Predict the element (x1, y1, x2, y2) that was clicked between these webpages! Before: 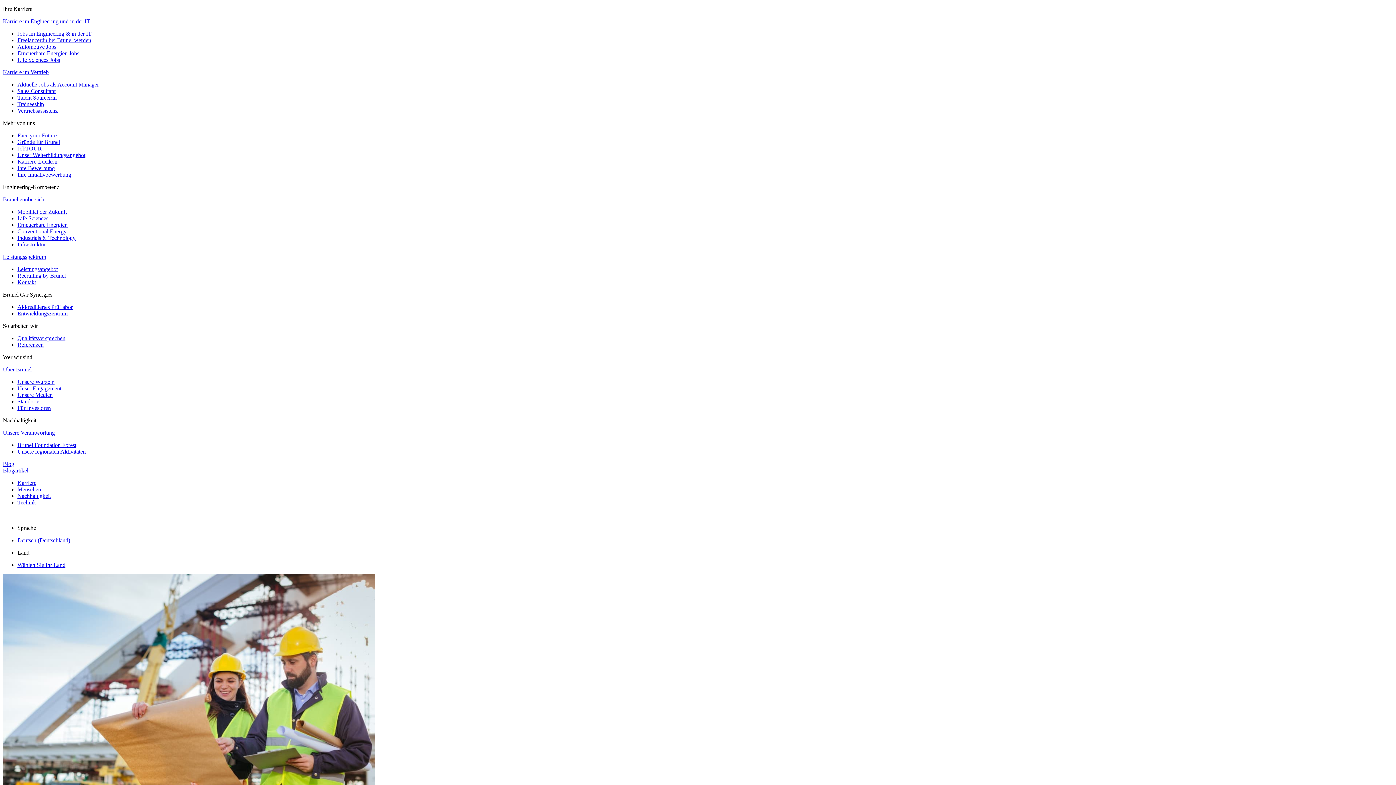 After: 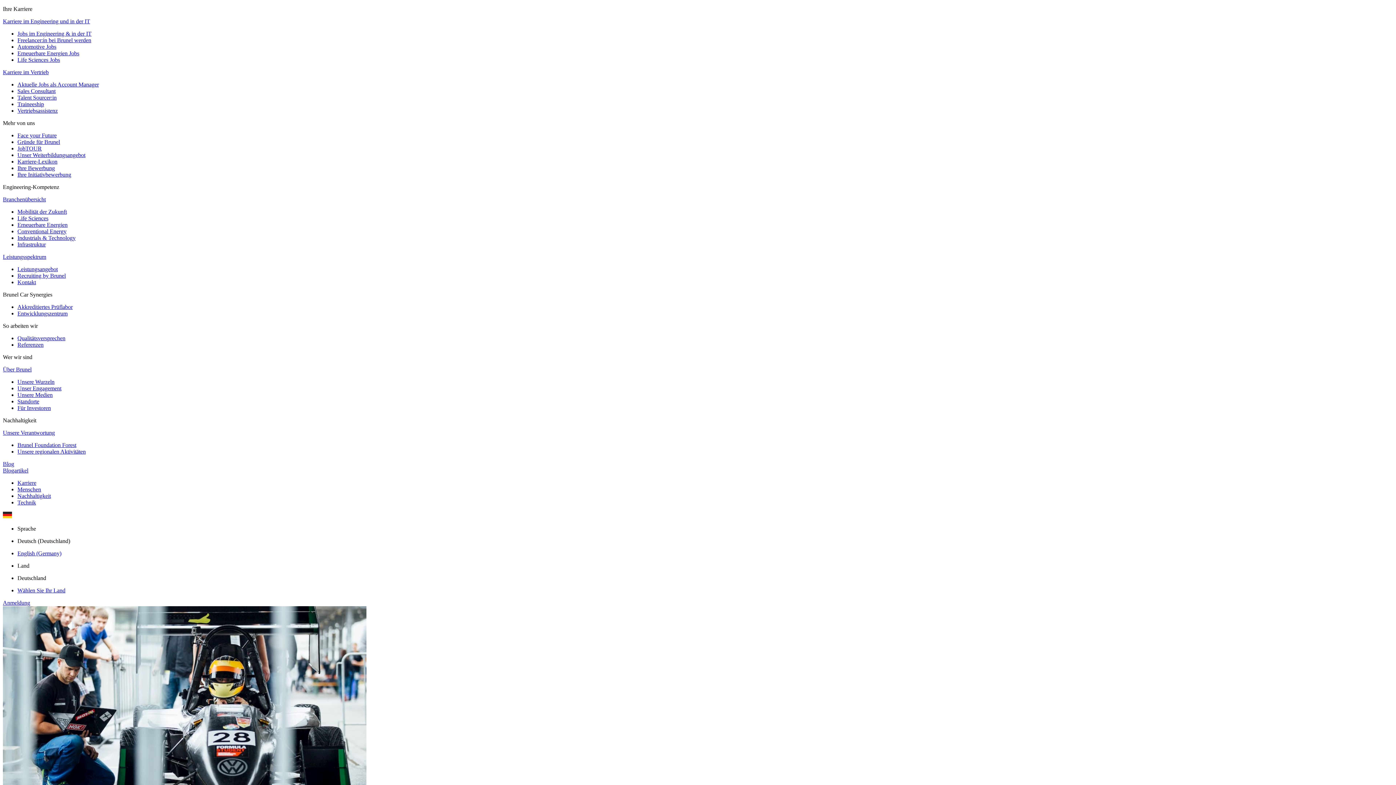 Action: label: Unser Engagement bbox: (17, 385, 61, 391)